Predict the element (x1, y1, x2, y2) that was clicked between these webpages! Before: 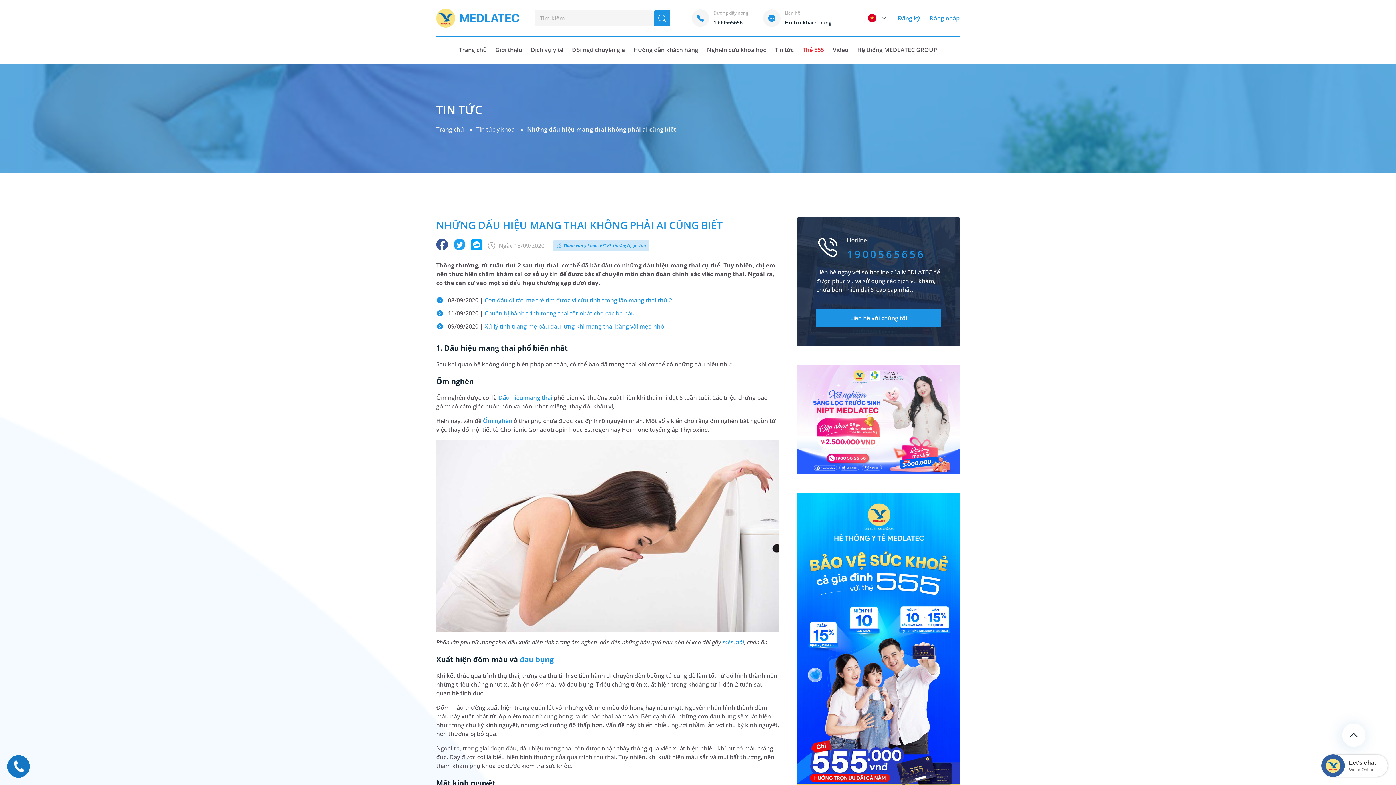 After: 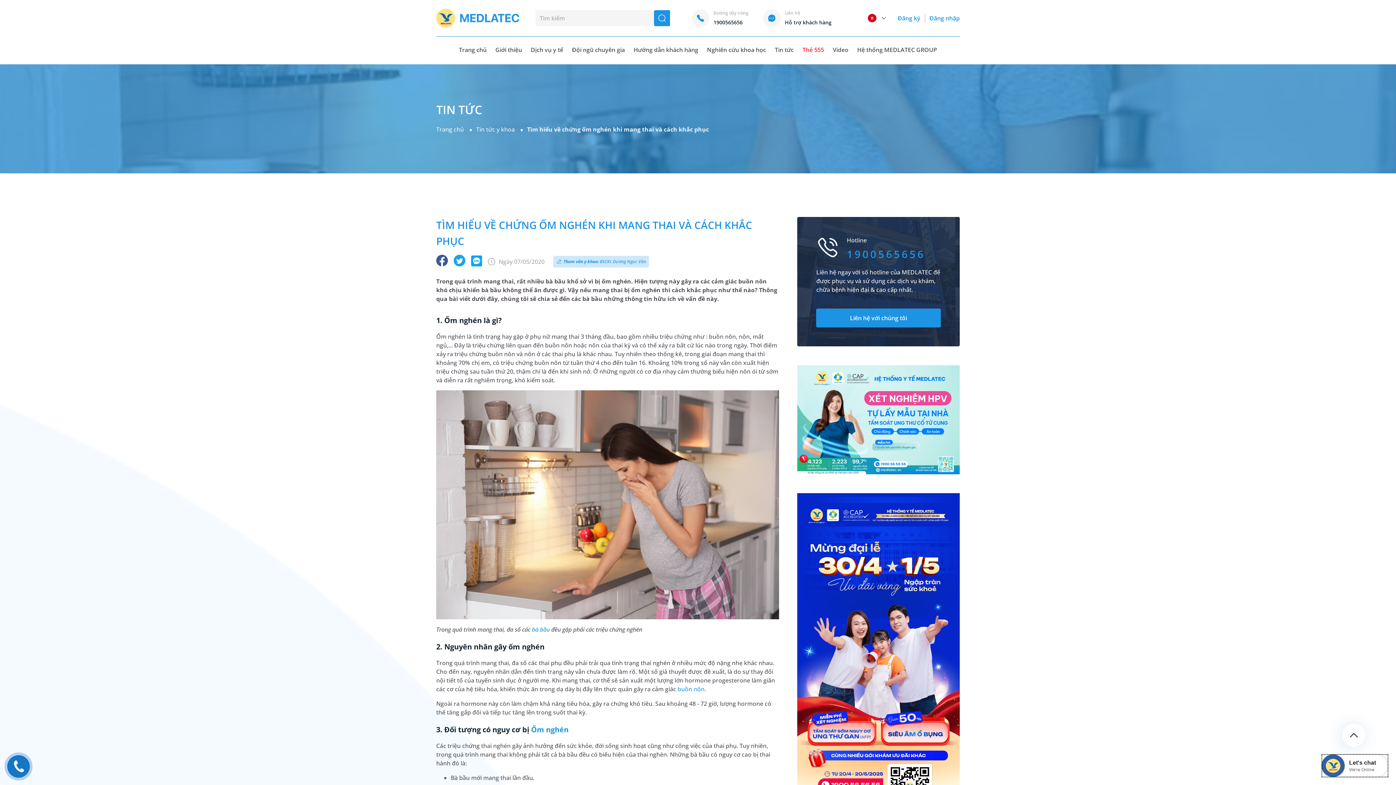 Action: label: Ốm nghén bbox: (483, 417, 512, 425)